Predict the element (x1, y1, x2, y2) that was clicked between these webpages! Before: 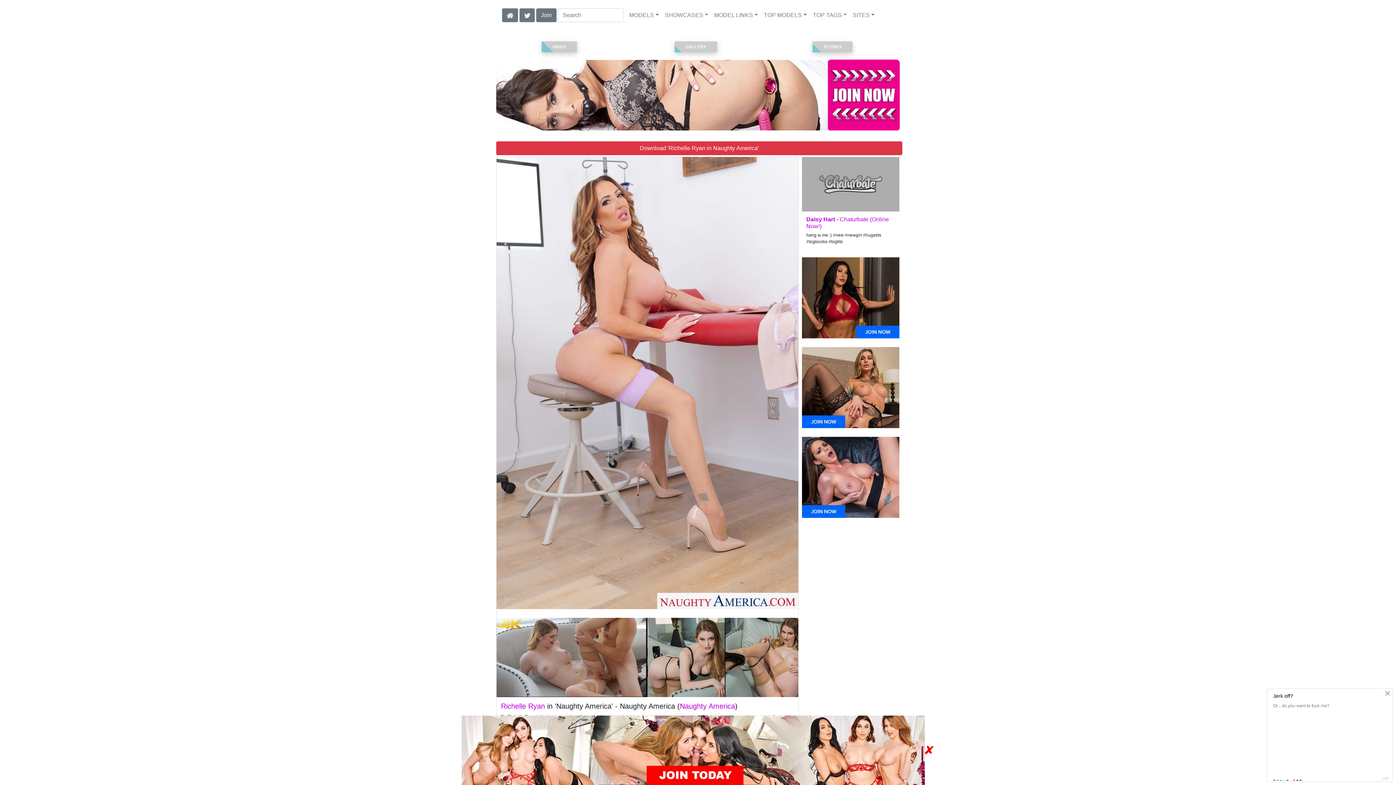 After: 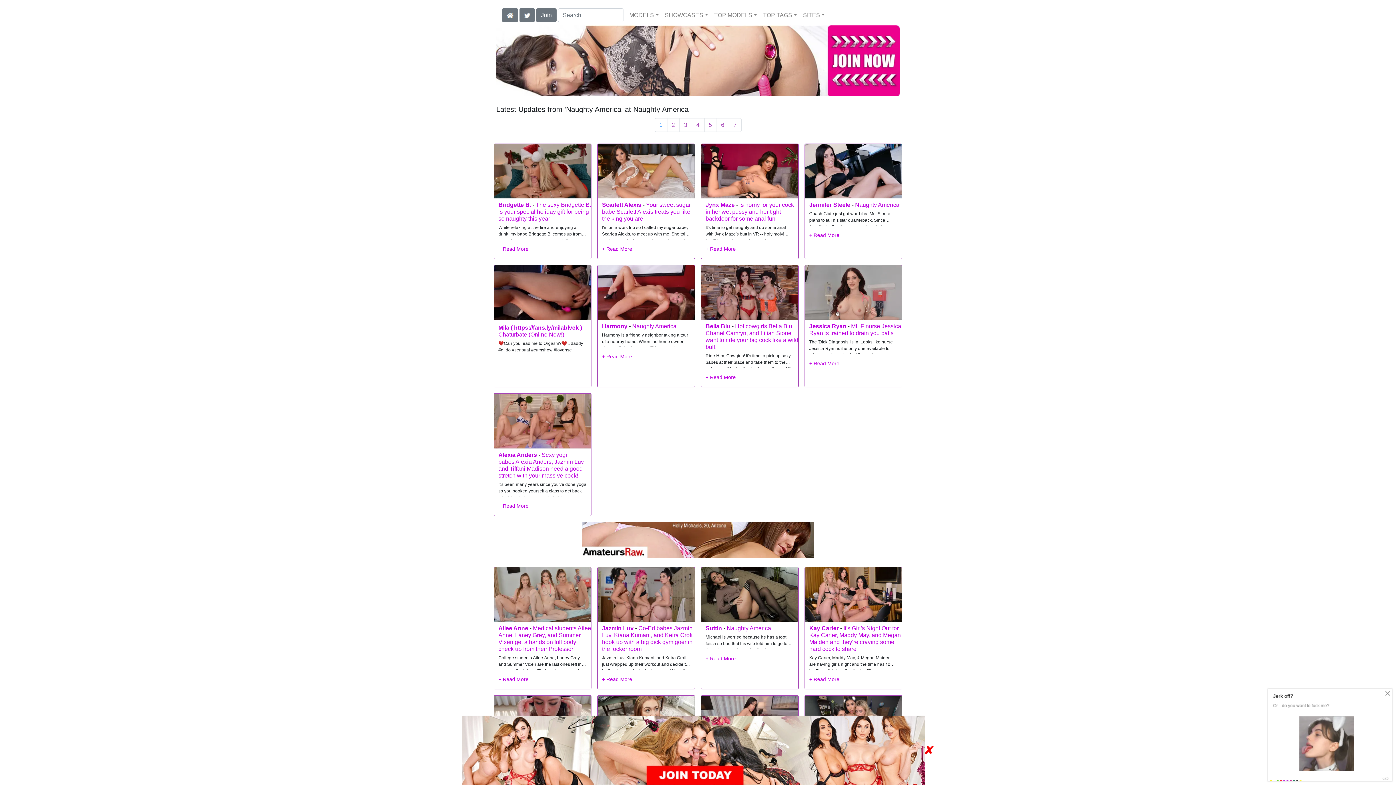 Action: bbox: (680, 702, 735, 710) label: Naughty America